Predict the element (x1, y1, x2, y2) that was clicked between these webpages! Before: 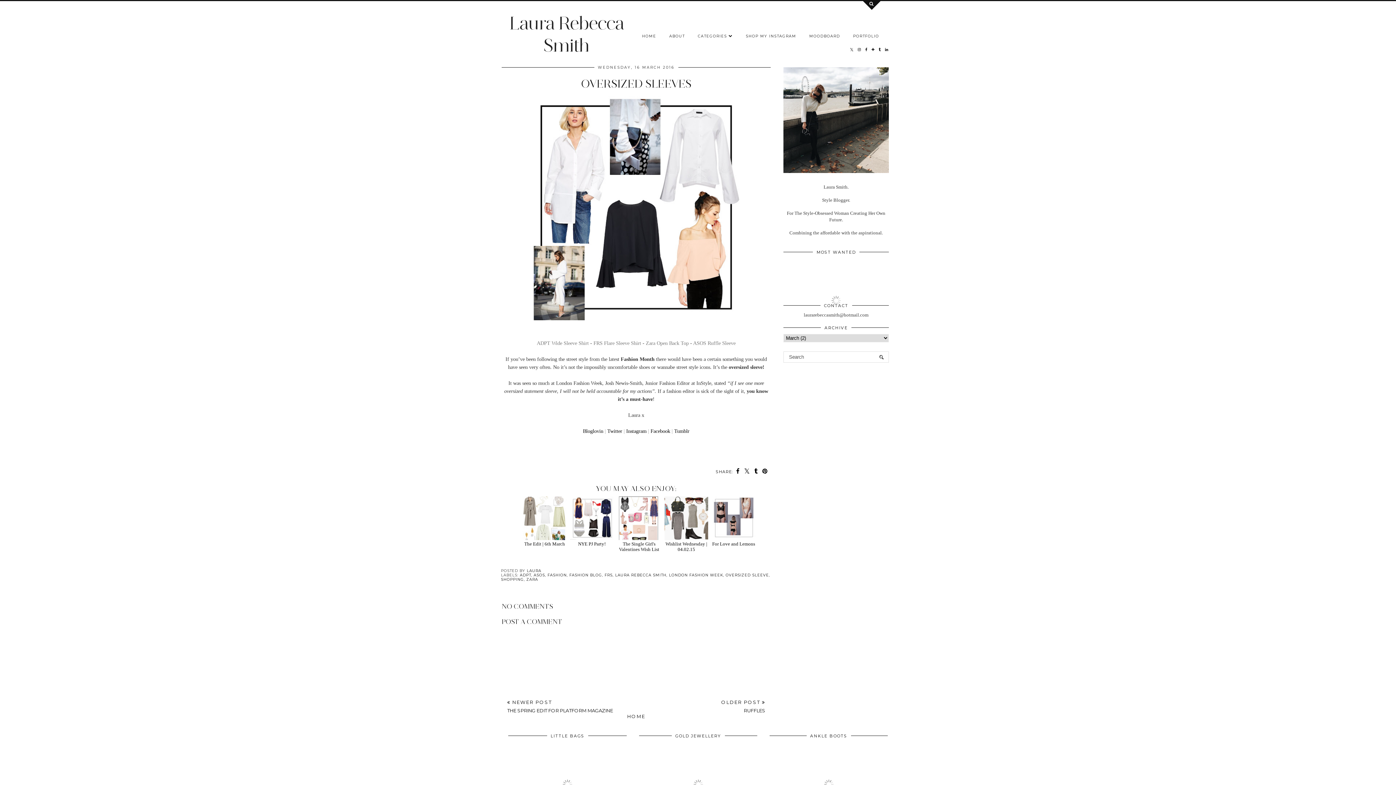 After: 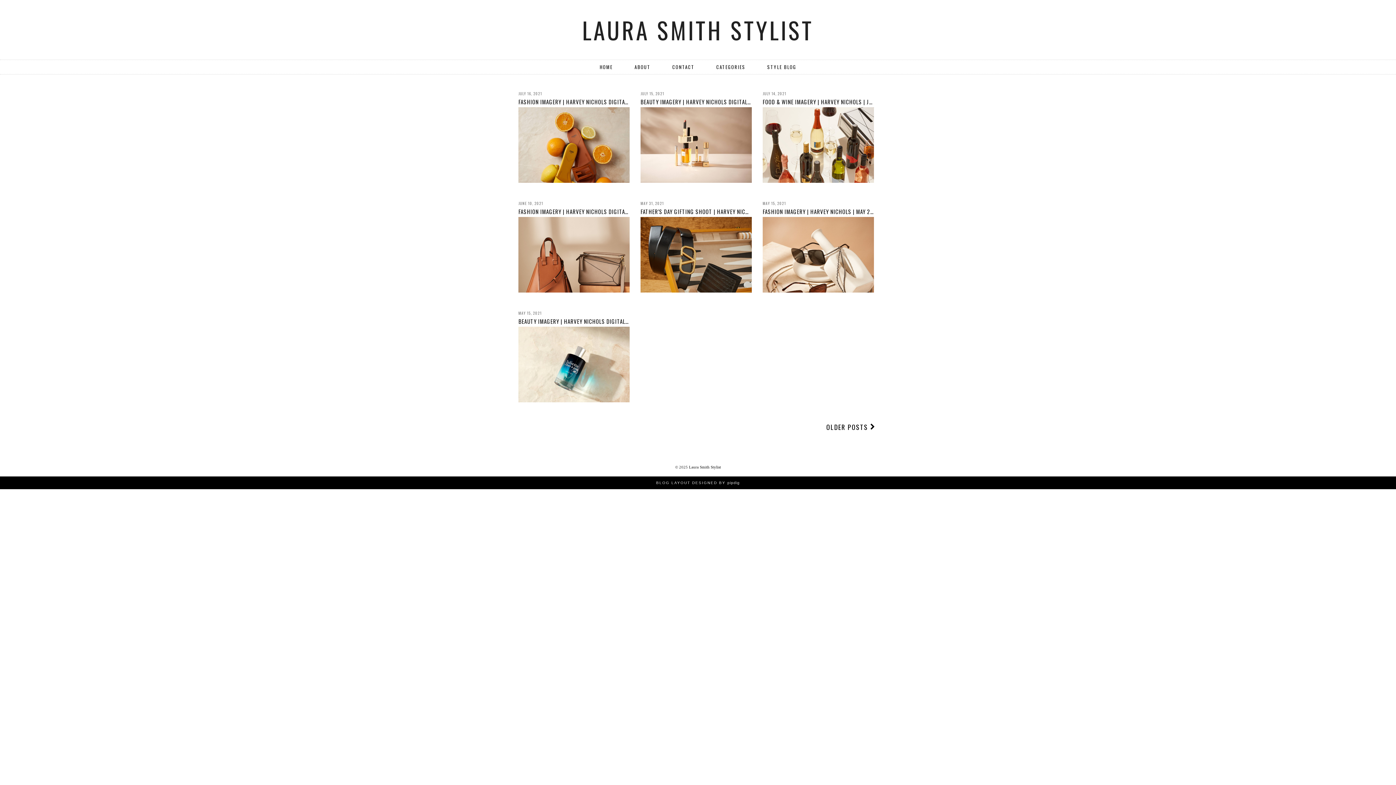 Action: bbox: (846, 29, 885, 42) label: PORTFOLIO